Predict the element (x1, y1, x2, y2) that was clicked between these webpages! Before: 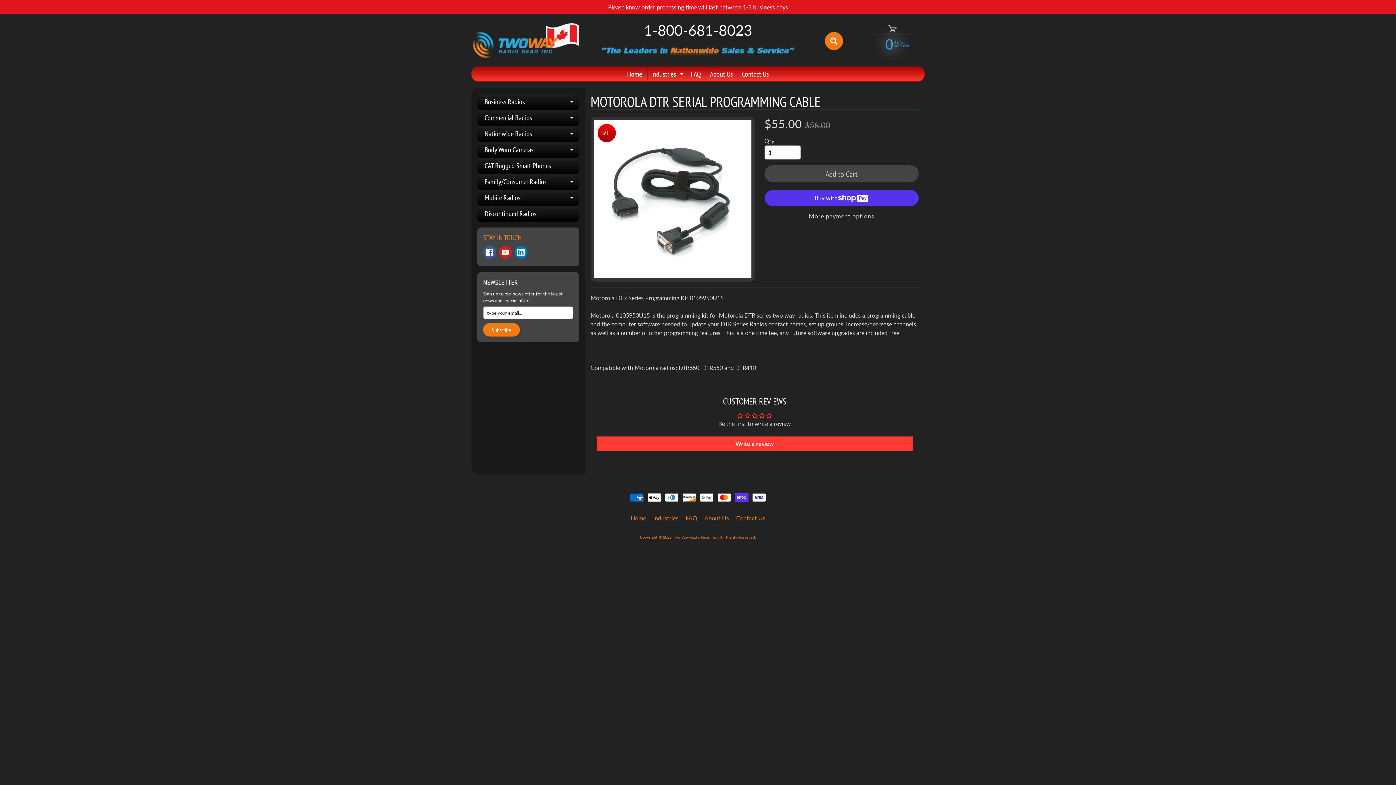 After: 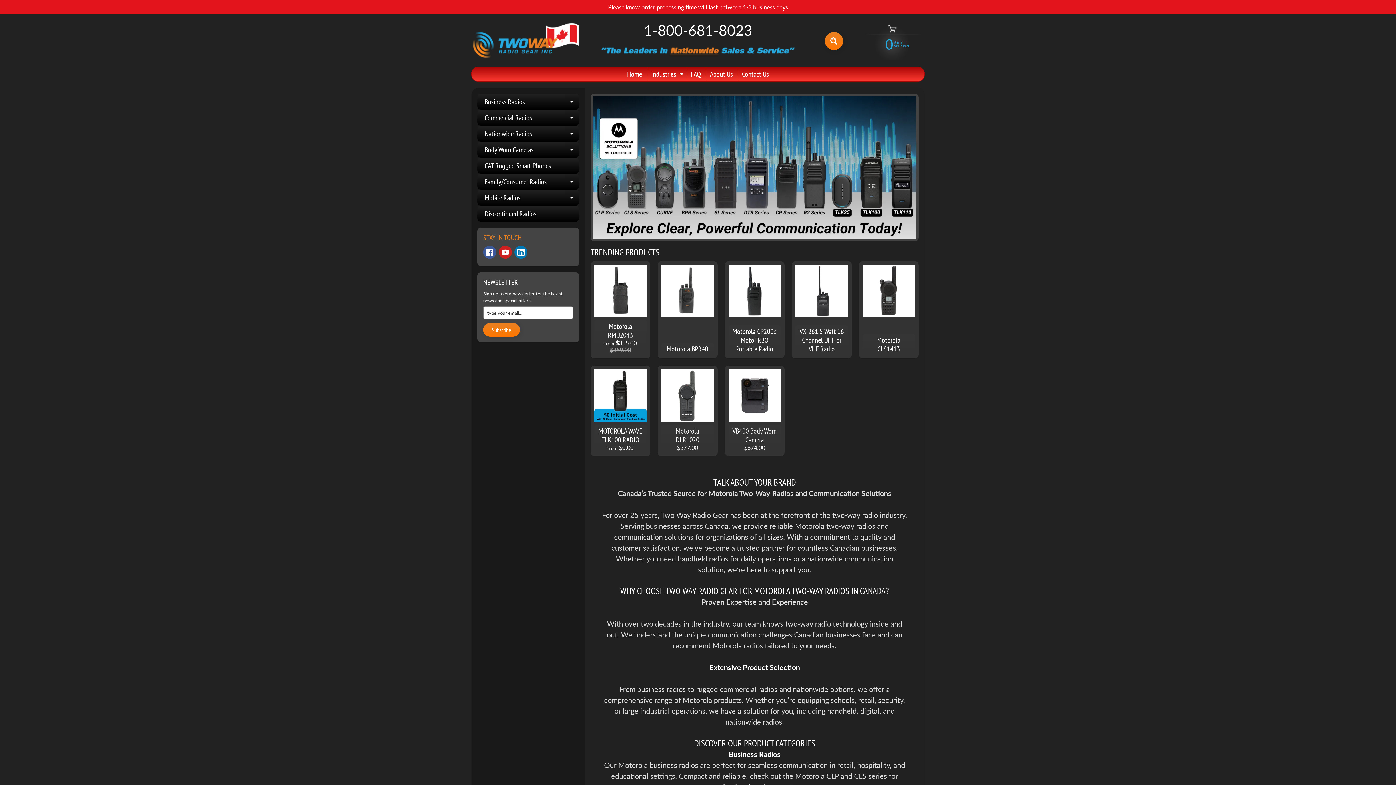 Action: label: Home bbox: (628, 514, 649, 522)